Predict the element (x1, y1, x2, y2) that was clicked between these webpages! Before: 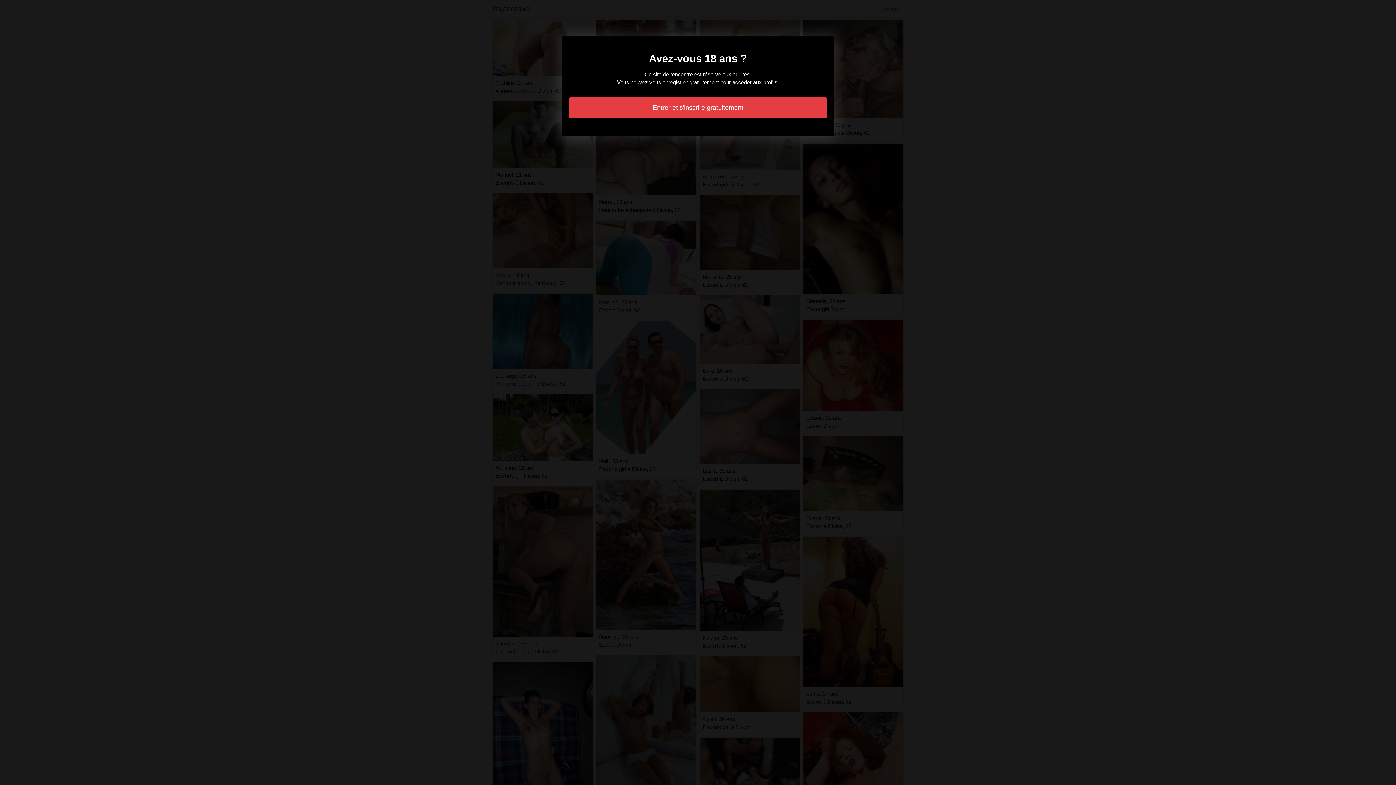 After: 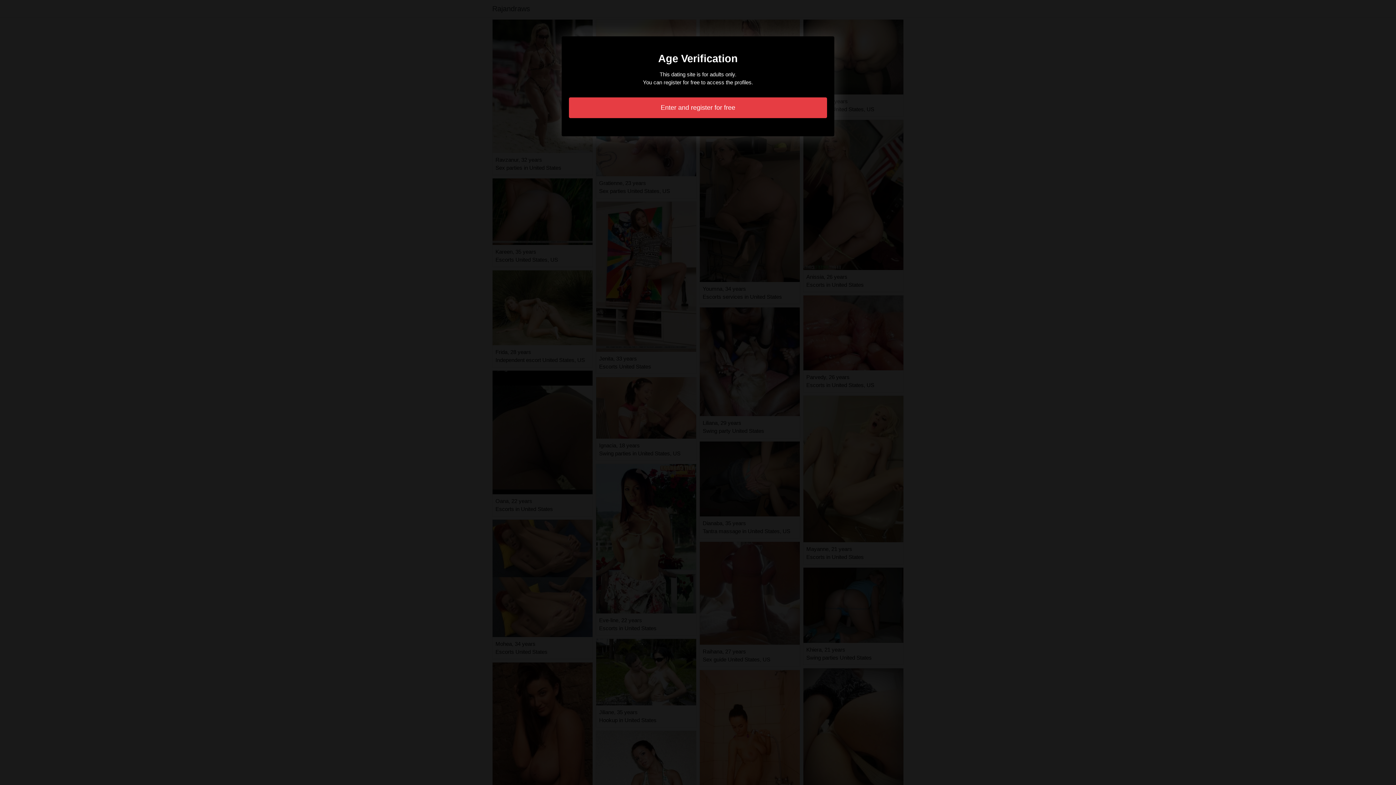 Action: label: Entrer et s'inscrire gratuitement bbox: (569, 97, 827, 118)